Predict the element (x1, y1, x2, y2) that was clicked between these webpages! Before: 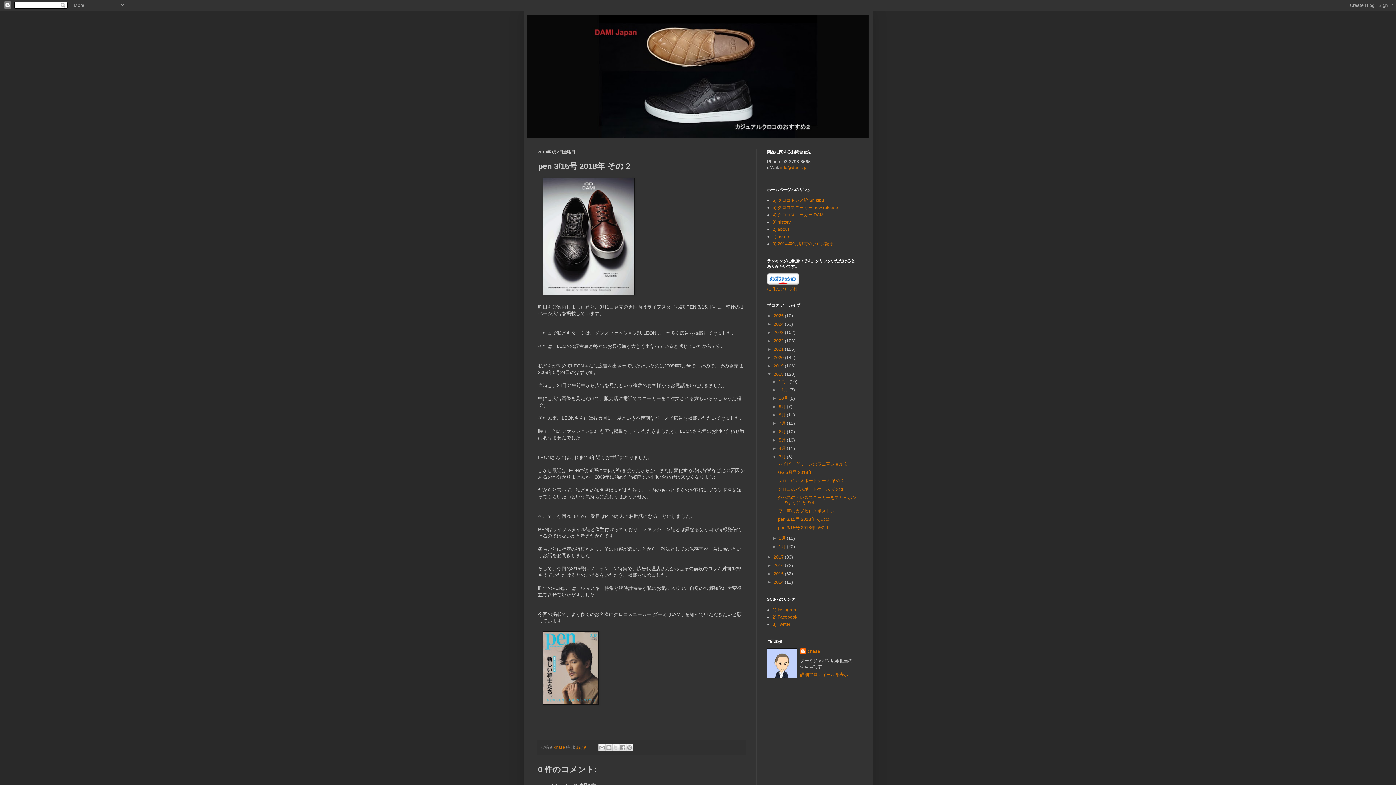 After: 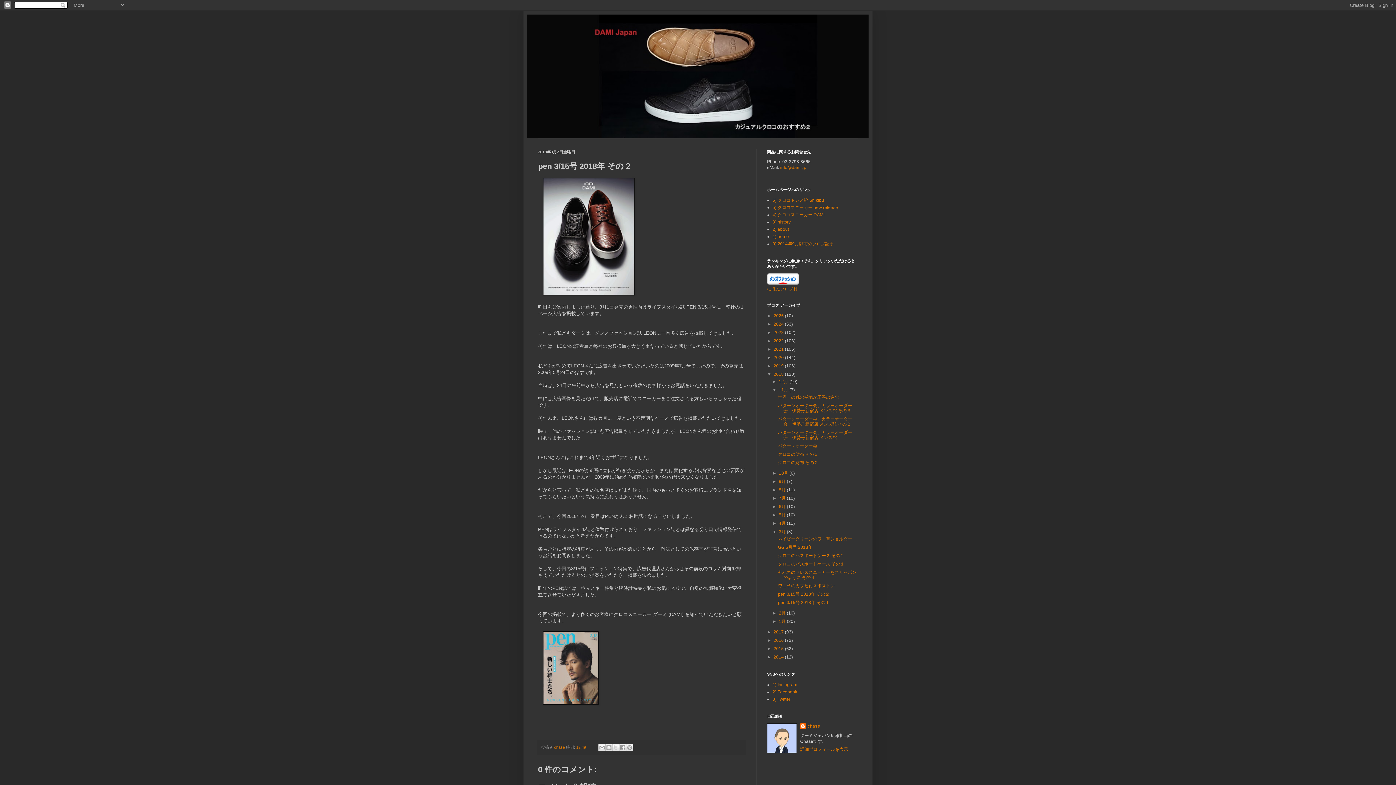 Action: label: ►   bbox: (772, 387, 779, 392)